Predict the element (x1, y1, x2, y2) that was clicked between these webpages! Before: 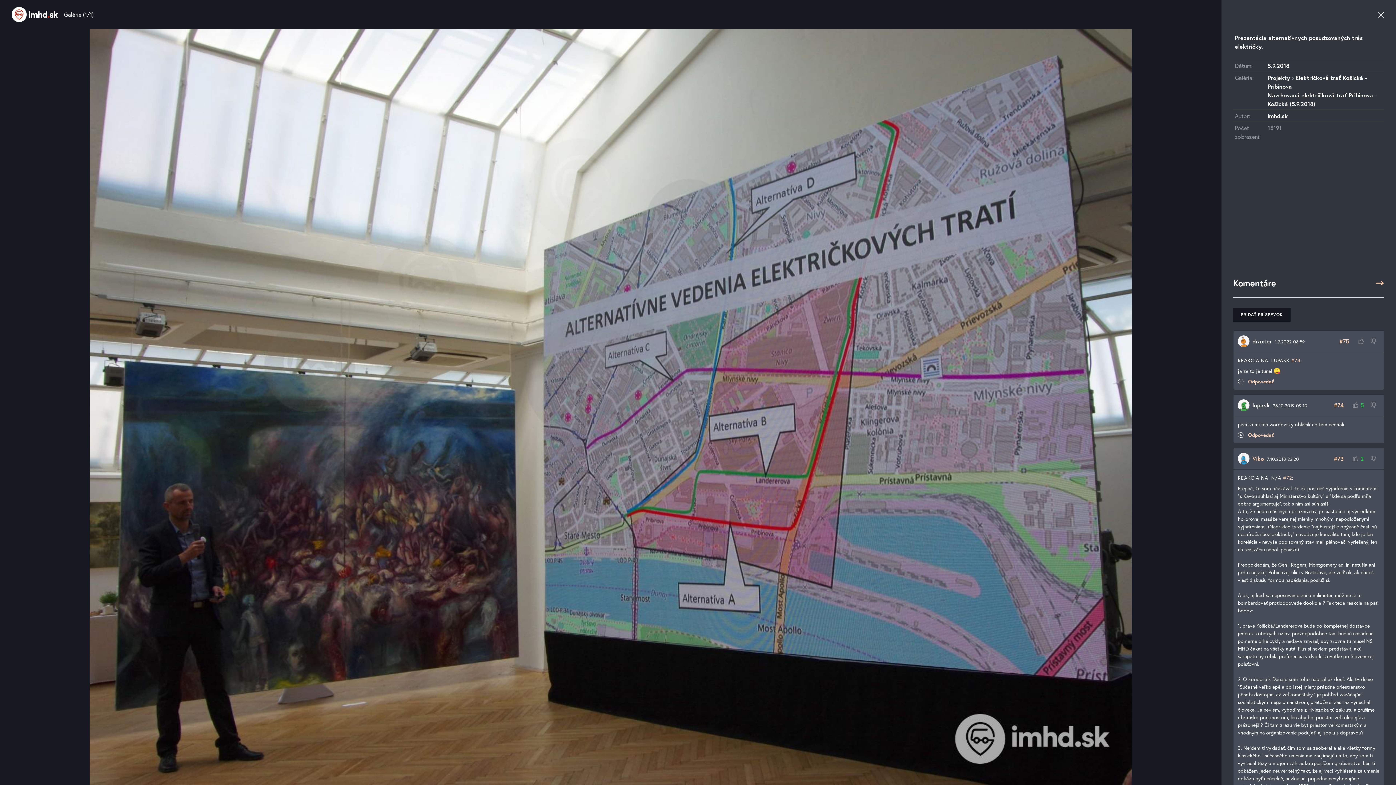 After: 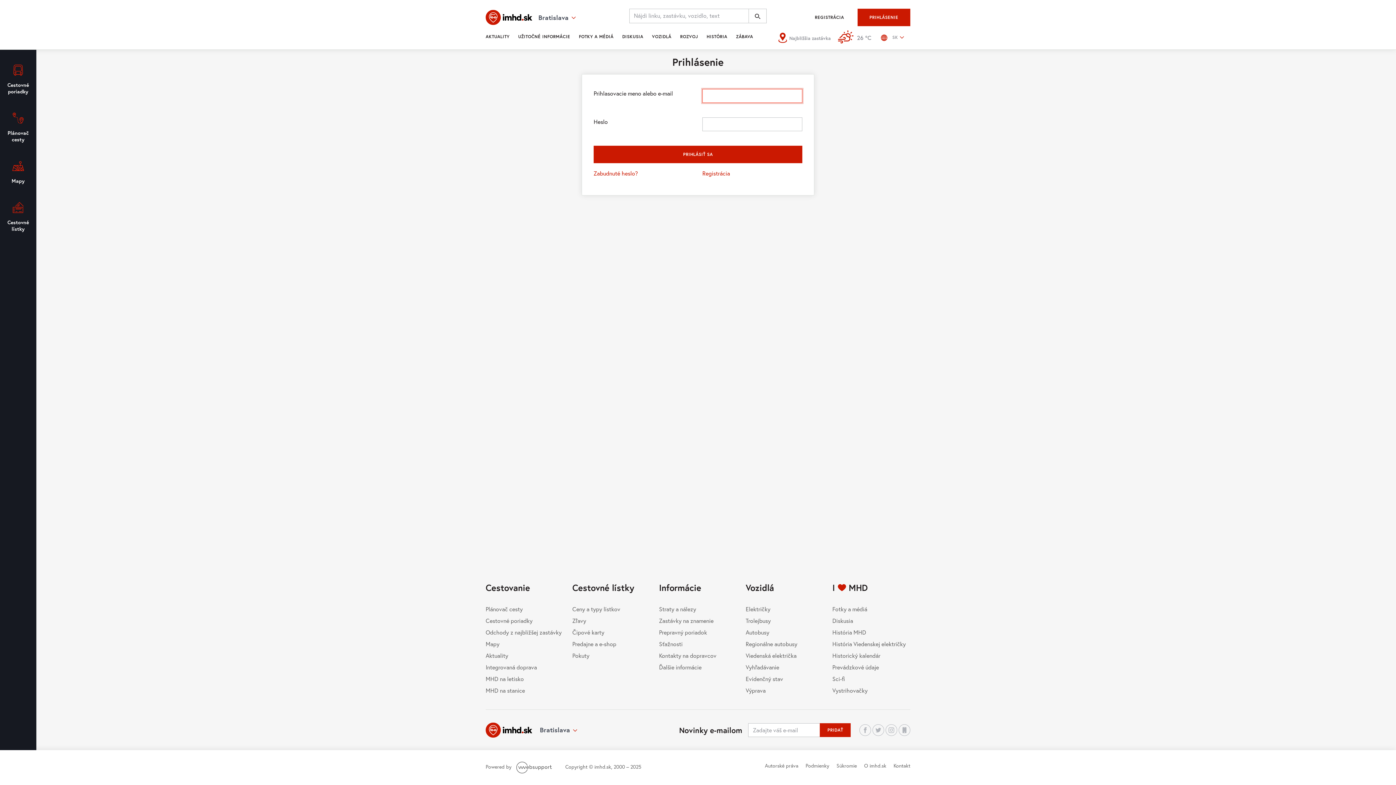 Action: bbox: (1349, 451, 1367, 466) label:  
OHODNOTIŤ KLADNE
2